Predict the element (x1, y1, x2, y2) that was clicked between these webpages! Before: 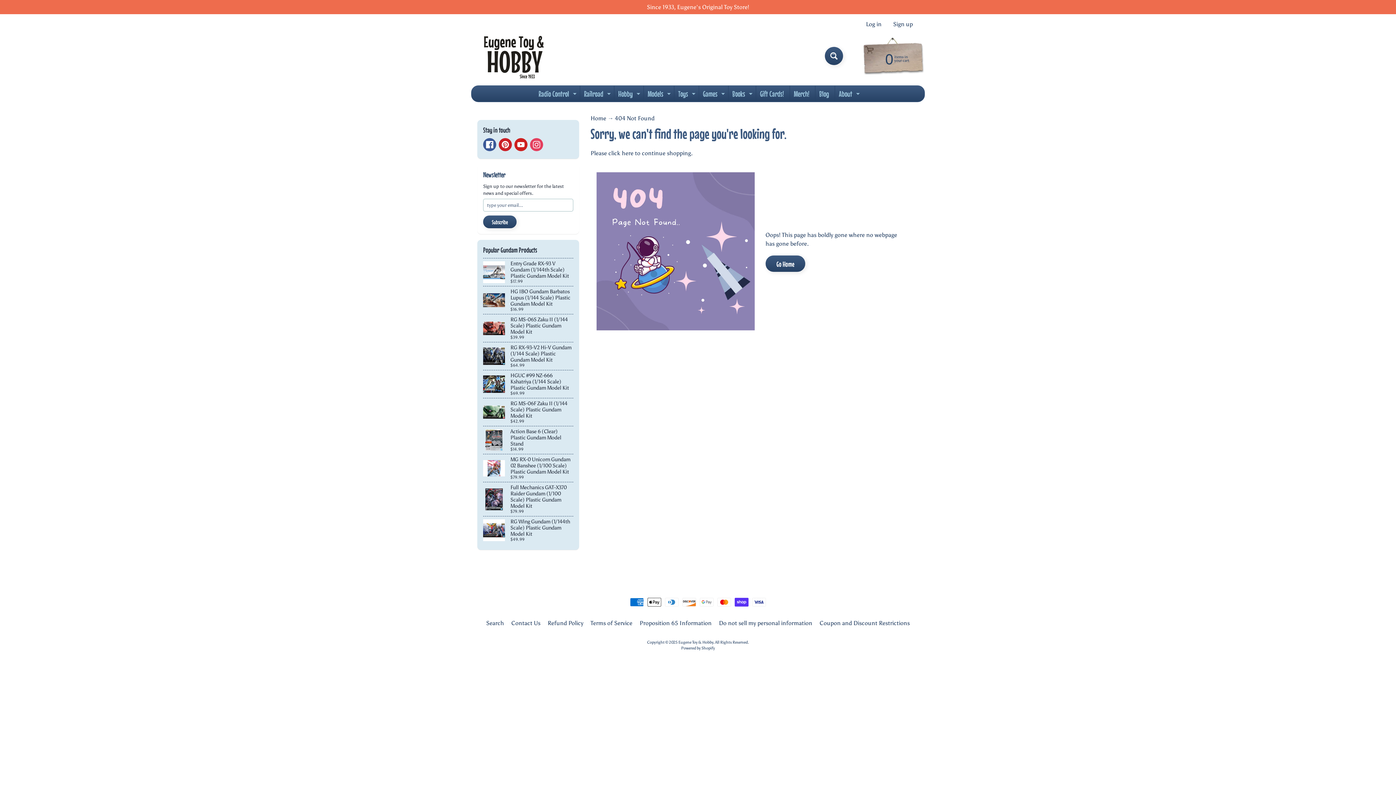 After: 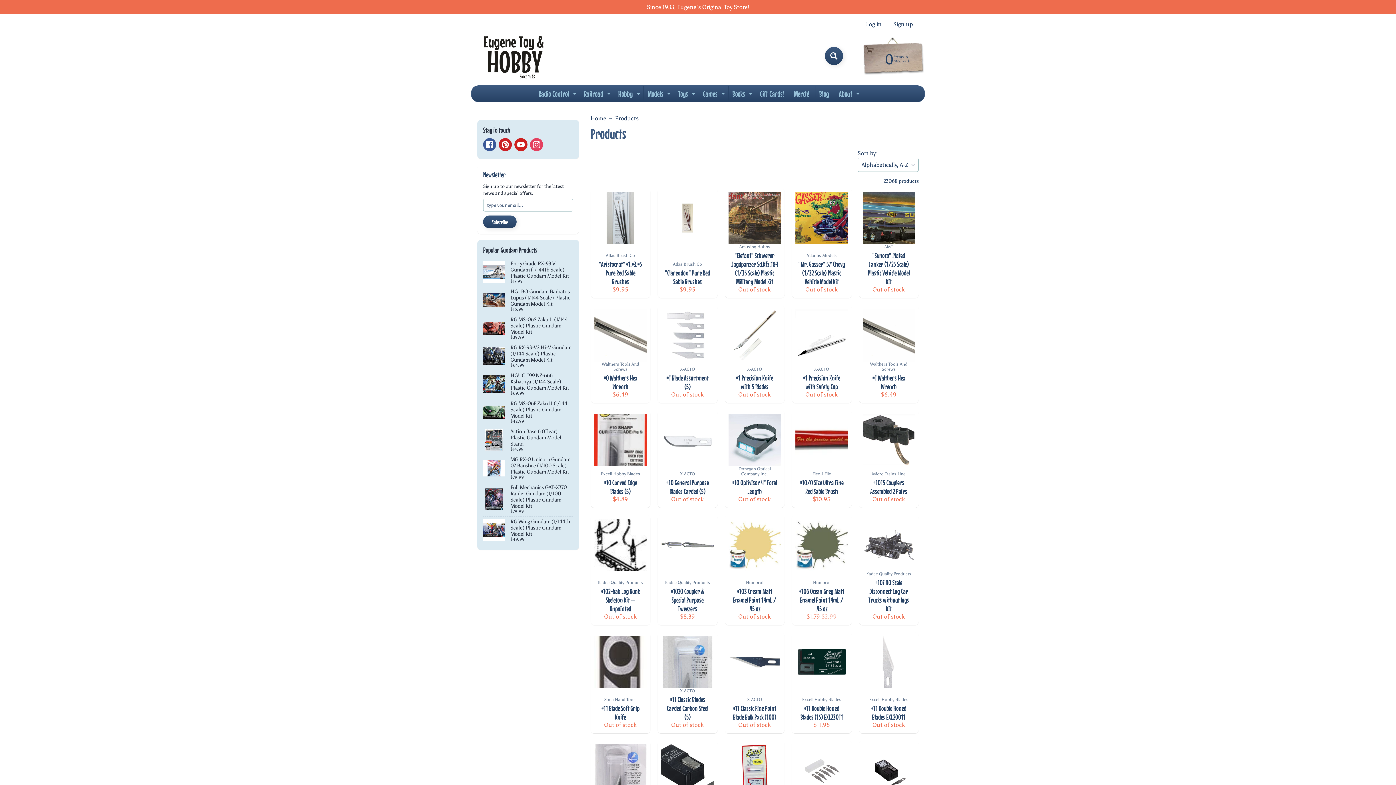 Action: label: here bbox: (622, 149, 633, 156)